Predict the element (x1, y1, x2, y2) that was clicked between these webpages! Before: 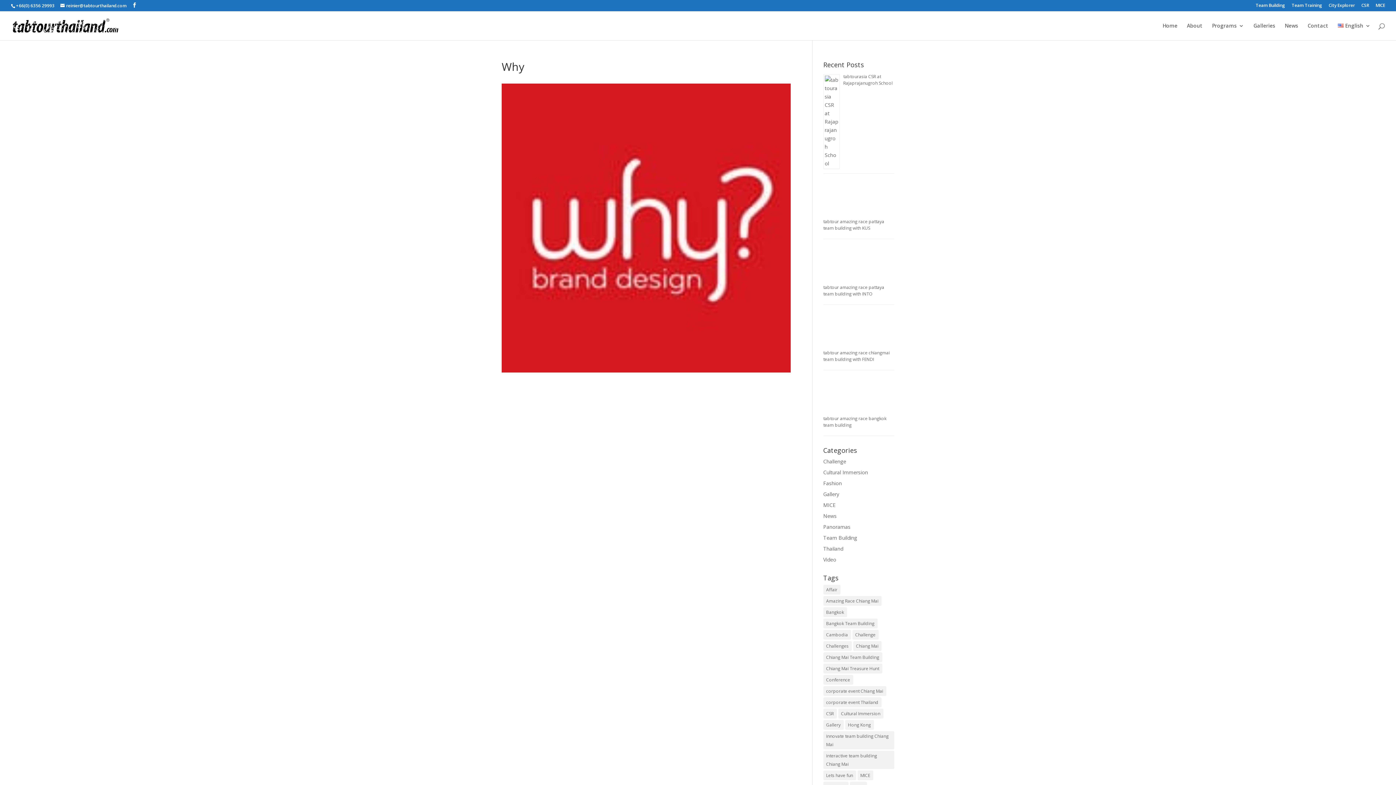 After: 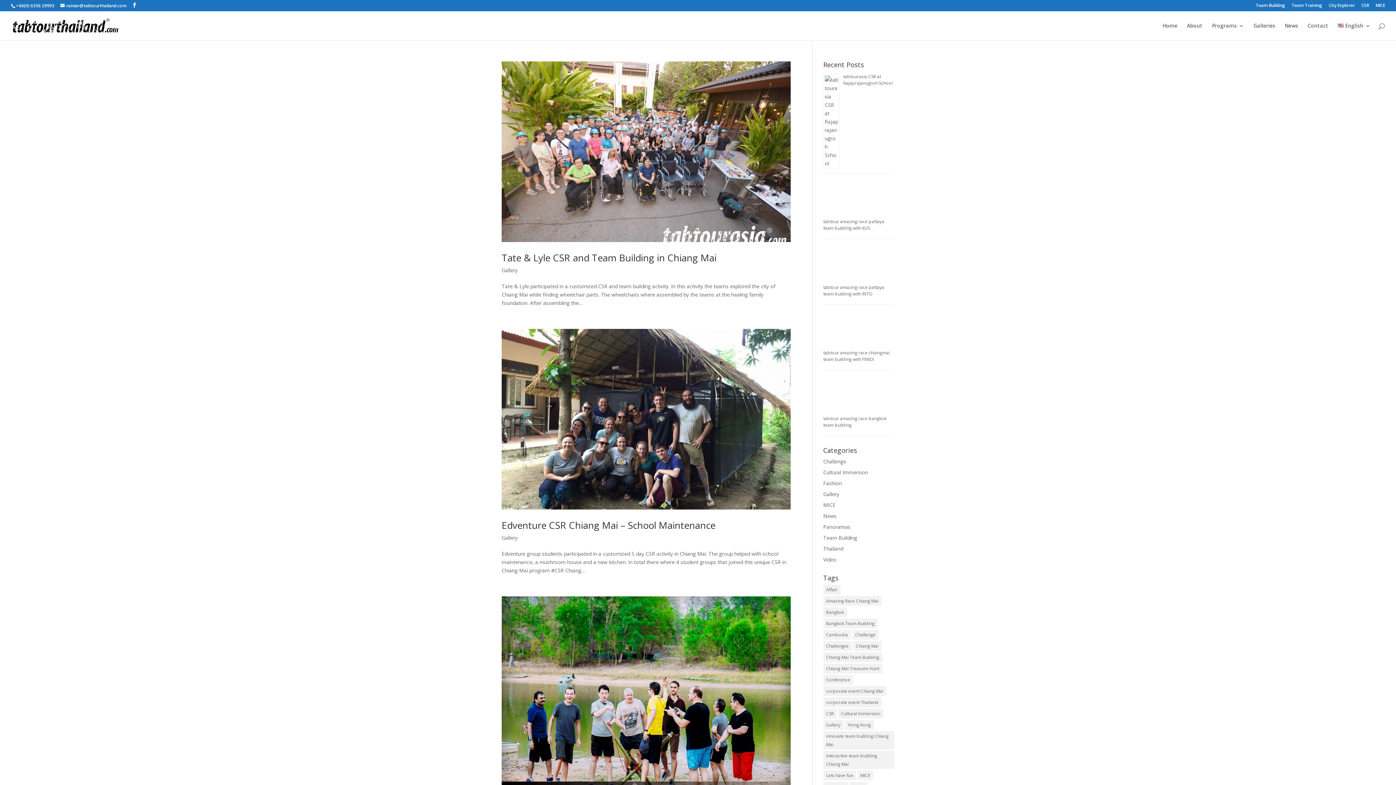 Action: label: corporate event Chiang Mai (3 items) bbox: (823, 686, 886, 696)